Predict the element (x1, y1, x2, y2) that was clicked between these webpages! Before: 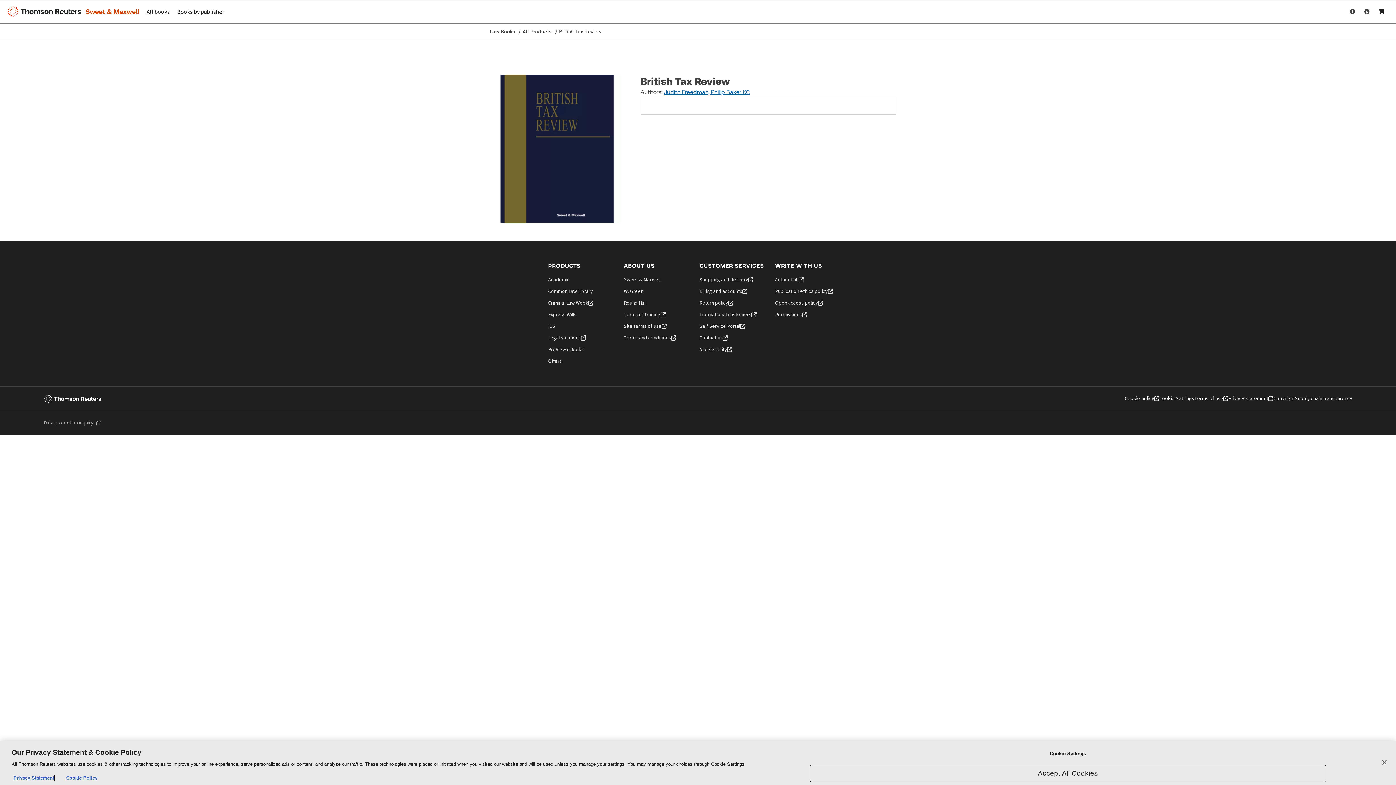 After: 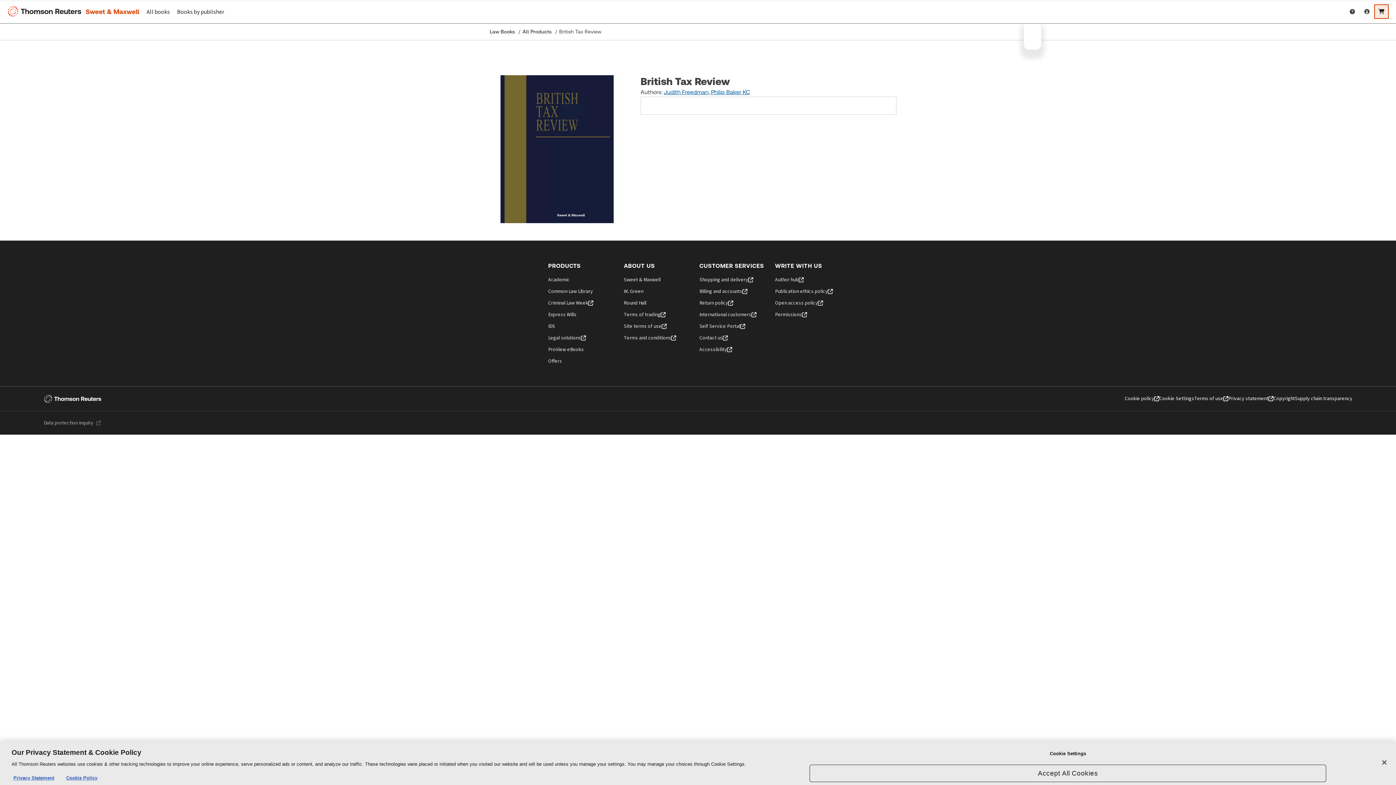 Action: label: Shopping Cart bbox: (1374, 4, 1389, 18)